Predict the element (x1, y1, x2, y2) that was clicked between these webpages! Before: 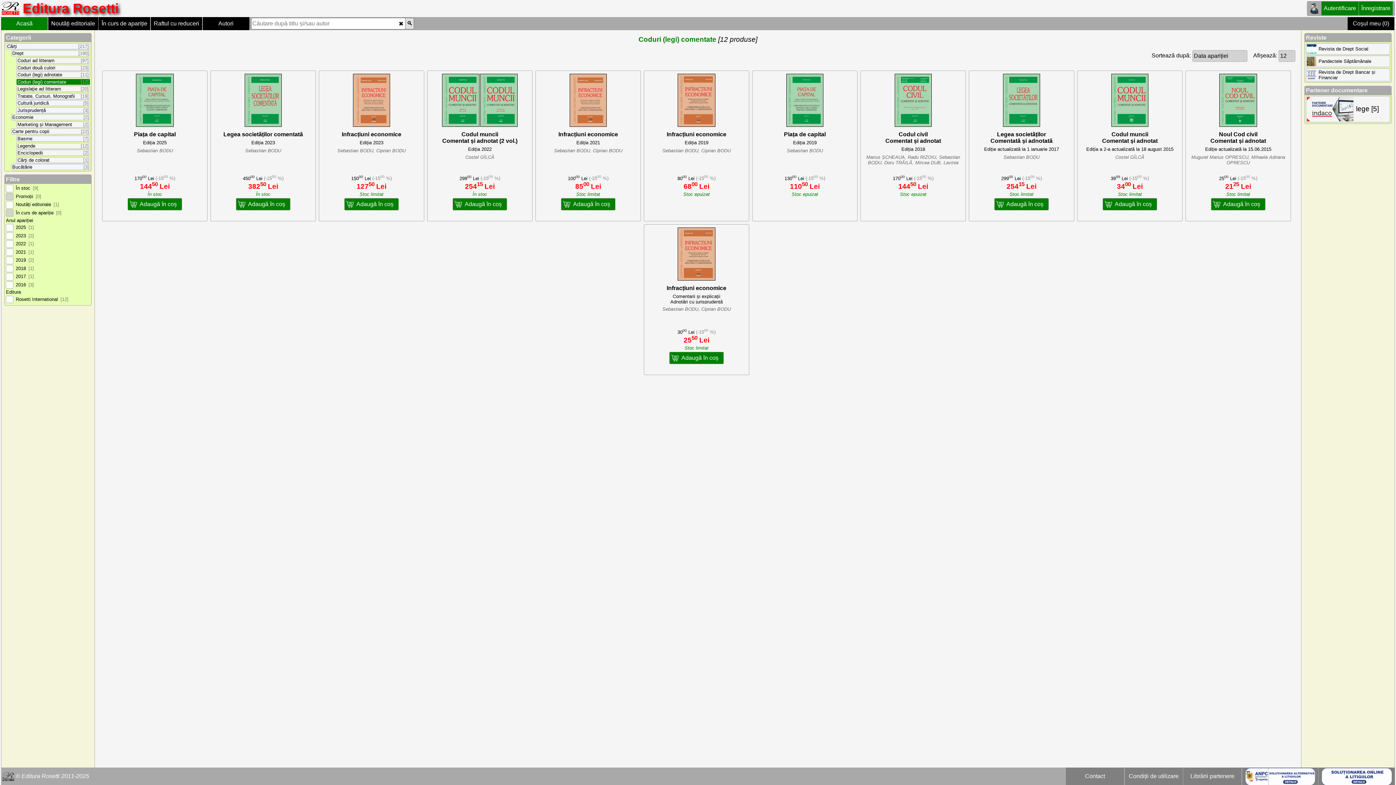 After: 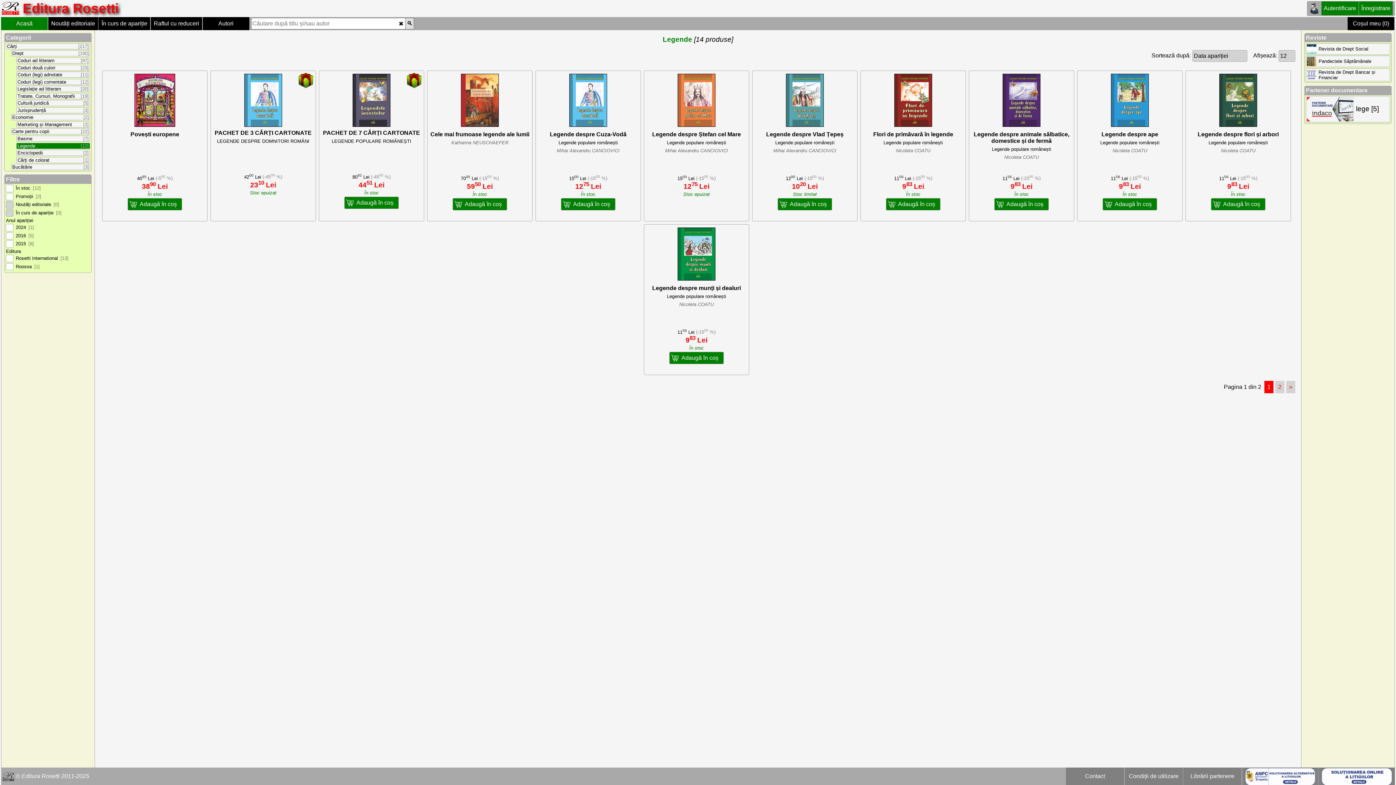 Action: label: Legende	[12] bbox: (16, 142, 90, 148)